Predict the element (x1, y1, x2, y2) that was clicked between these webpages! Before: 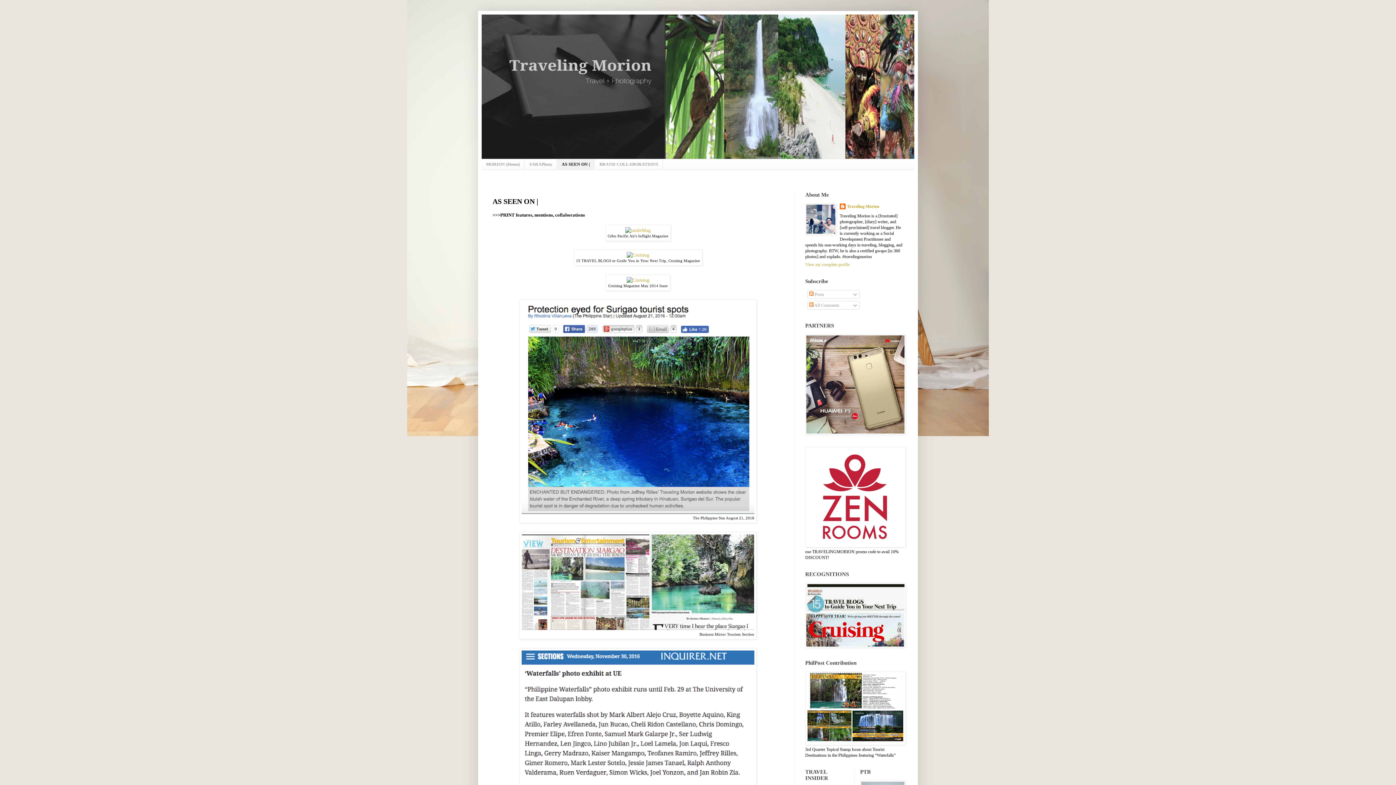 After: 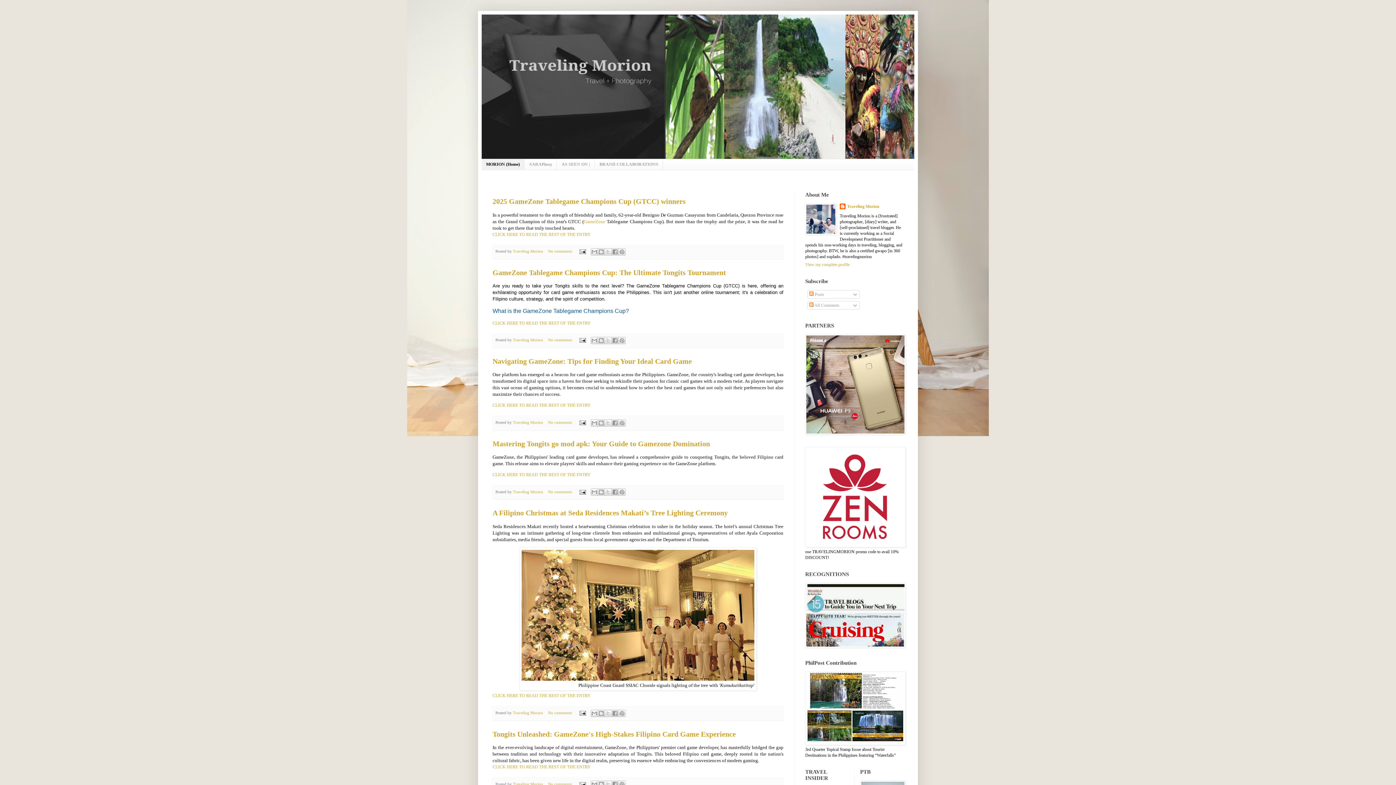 Action: bbox: (481, 14, 914, 158)